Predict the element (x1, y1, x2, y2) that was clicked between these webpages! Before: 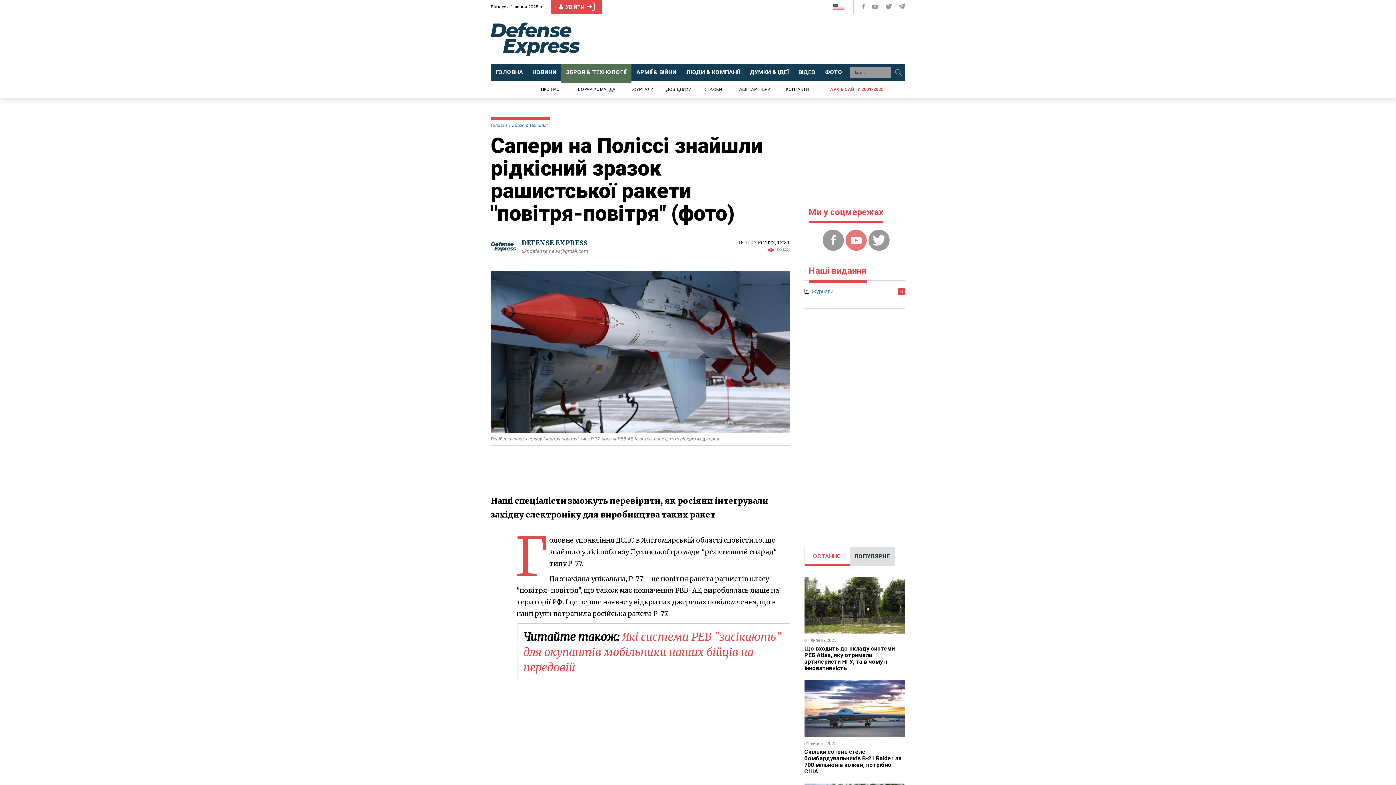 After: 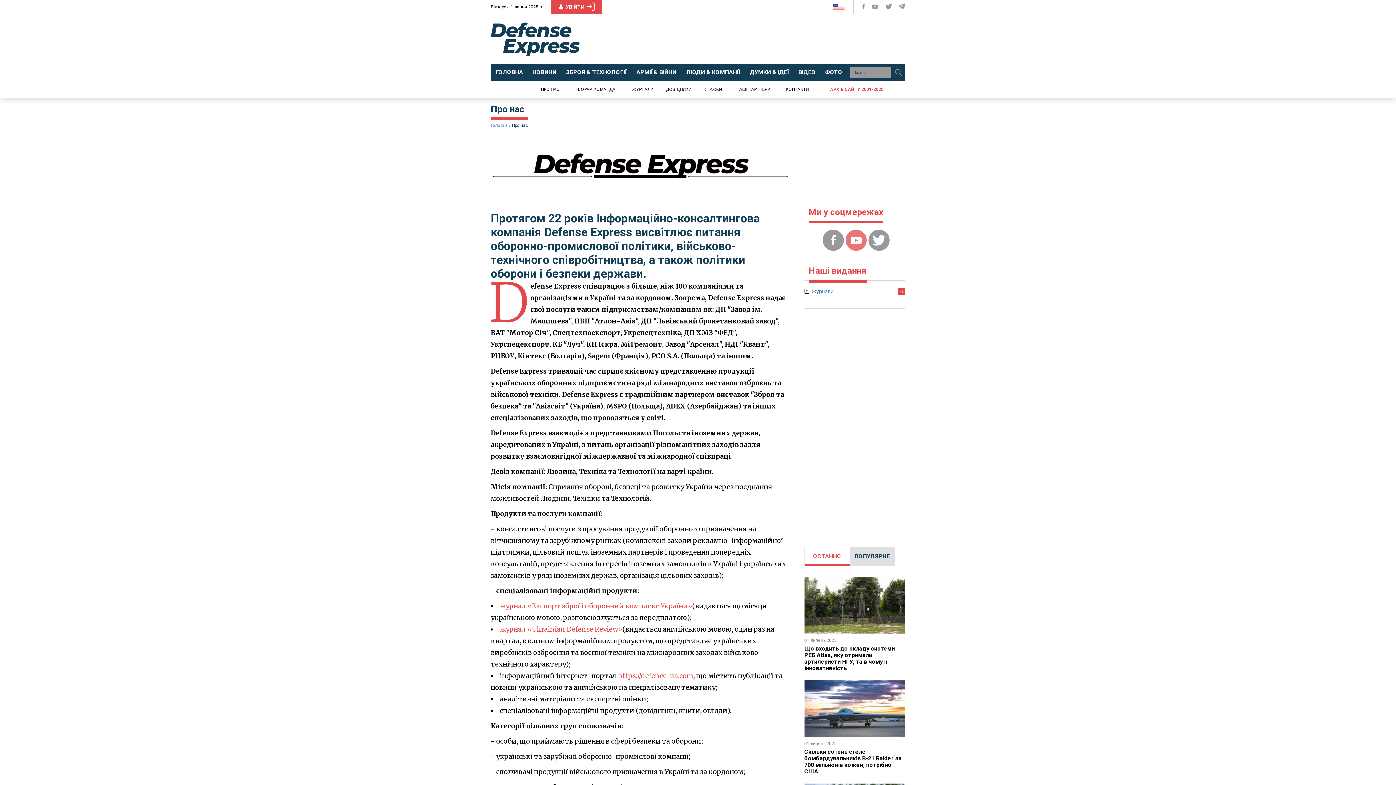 Action: label: ПРО НАС bbox: (541, 86, 559, 93)